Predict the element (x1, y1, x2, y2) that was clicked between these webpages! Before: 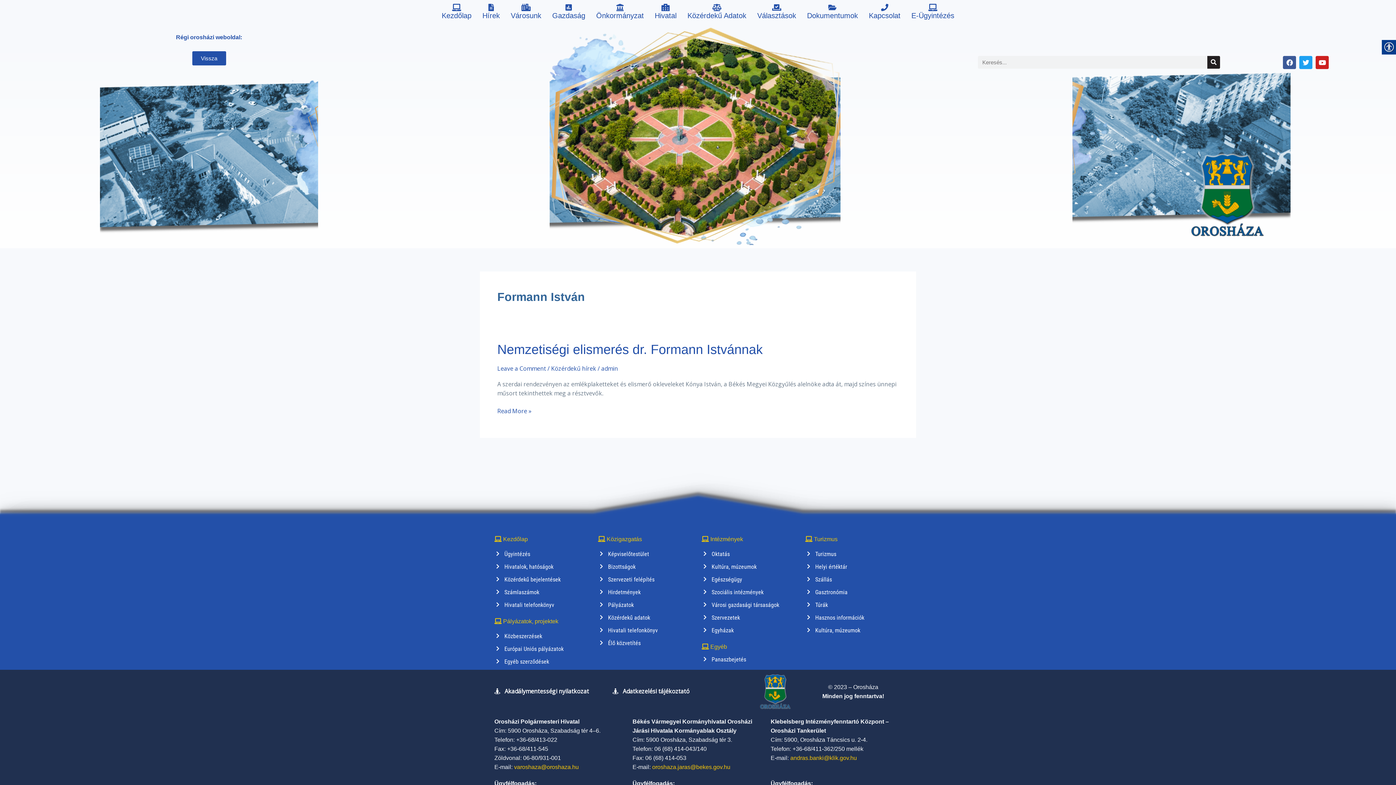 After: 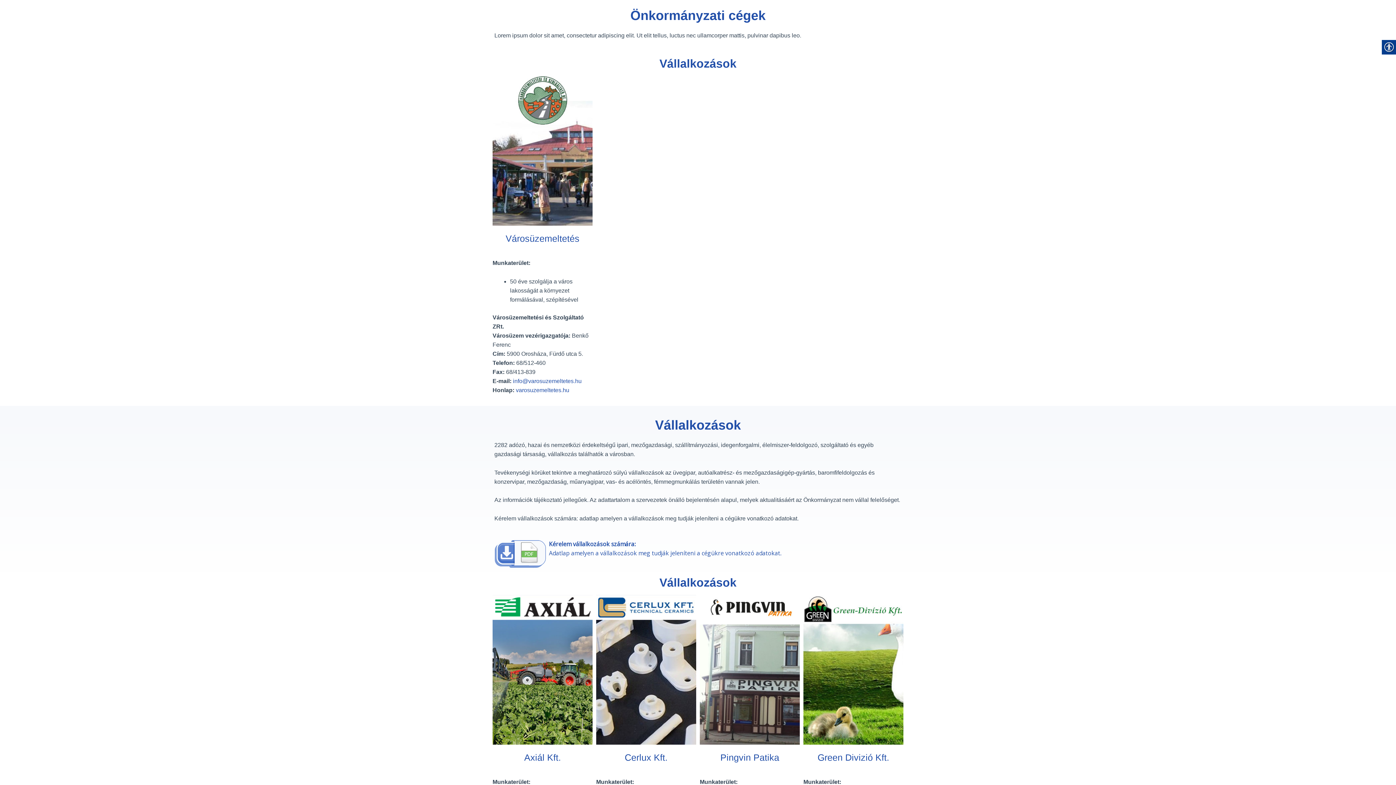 Action: bbox: (703, 600, 796, 609) label: Városi gazdasági társaságok